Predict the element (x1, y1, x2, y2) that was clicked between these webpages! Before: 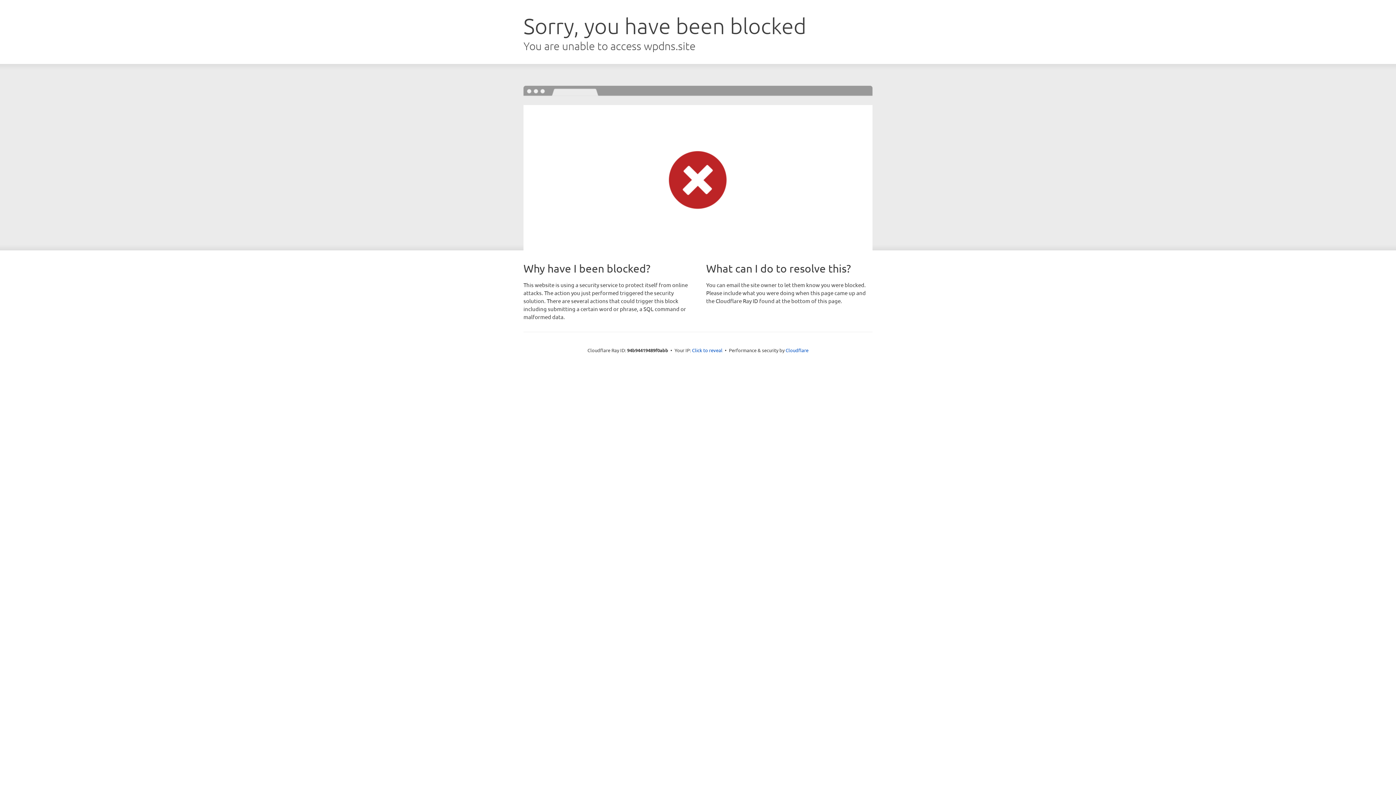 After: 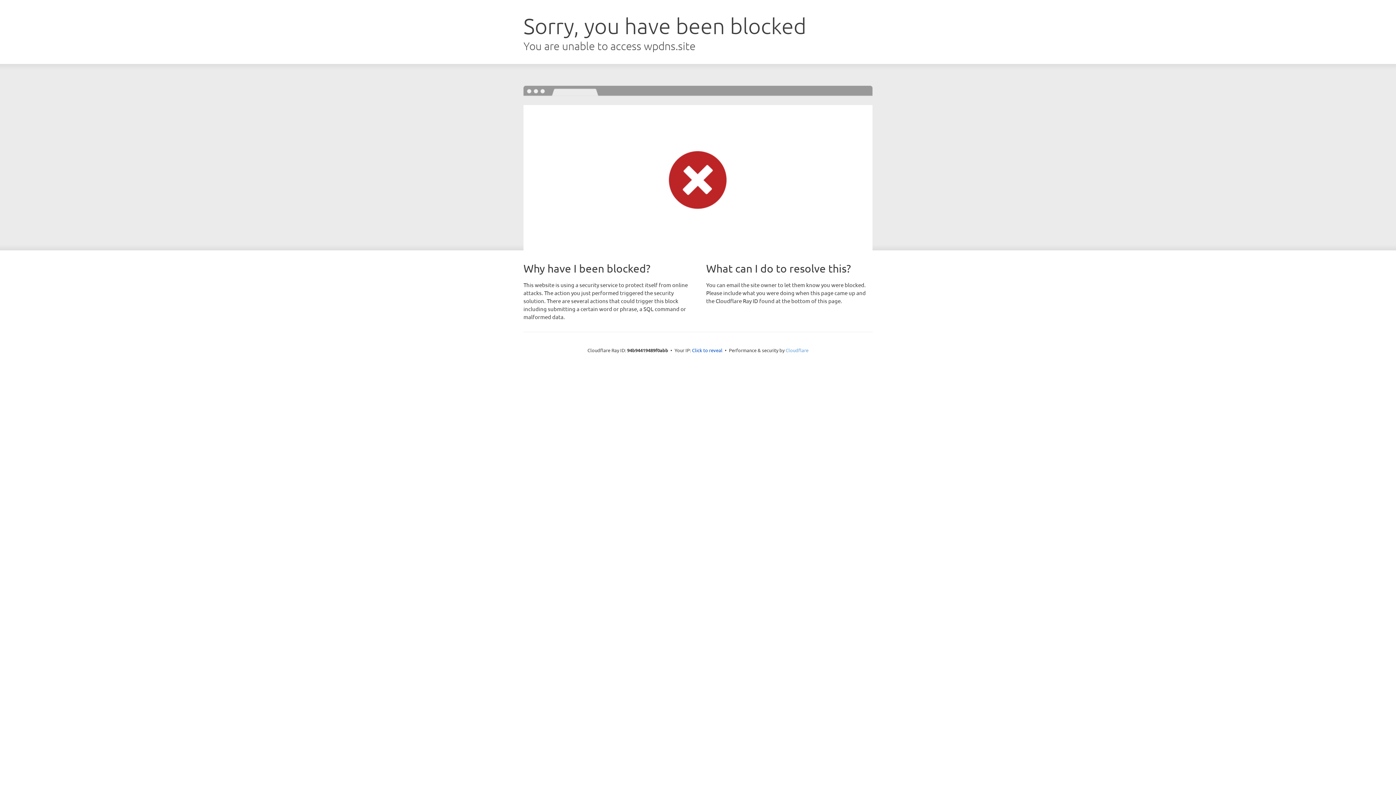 Action: label: Cloudflare bbox: (785, 347, 808, 353)